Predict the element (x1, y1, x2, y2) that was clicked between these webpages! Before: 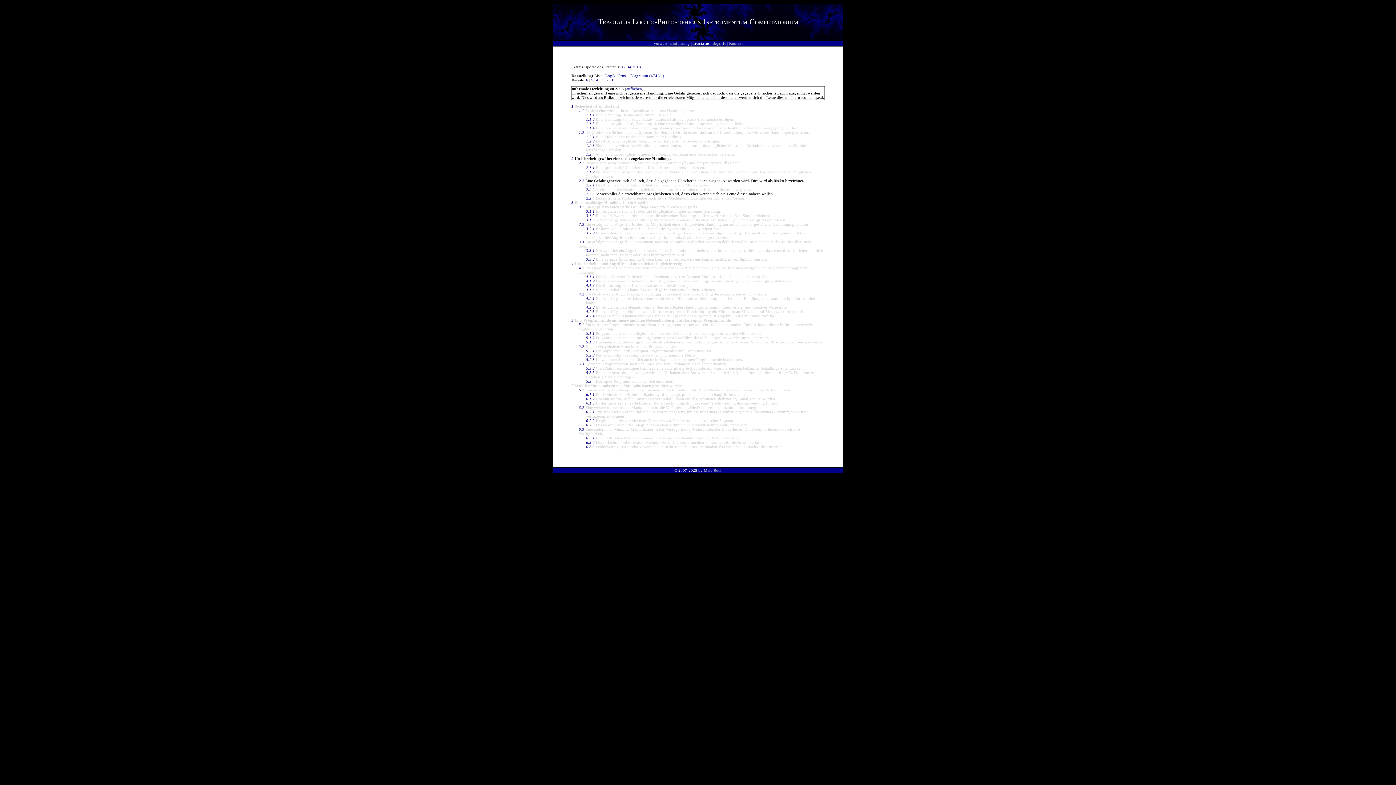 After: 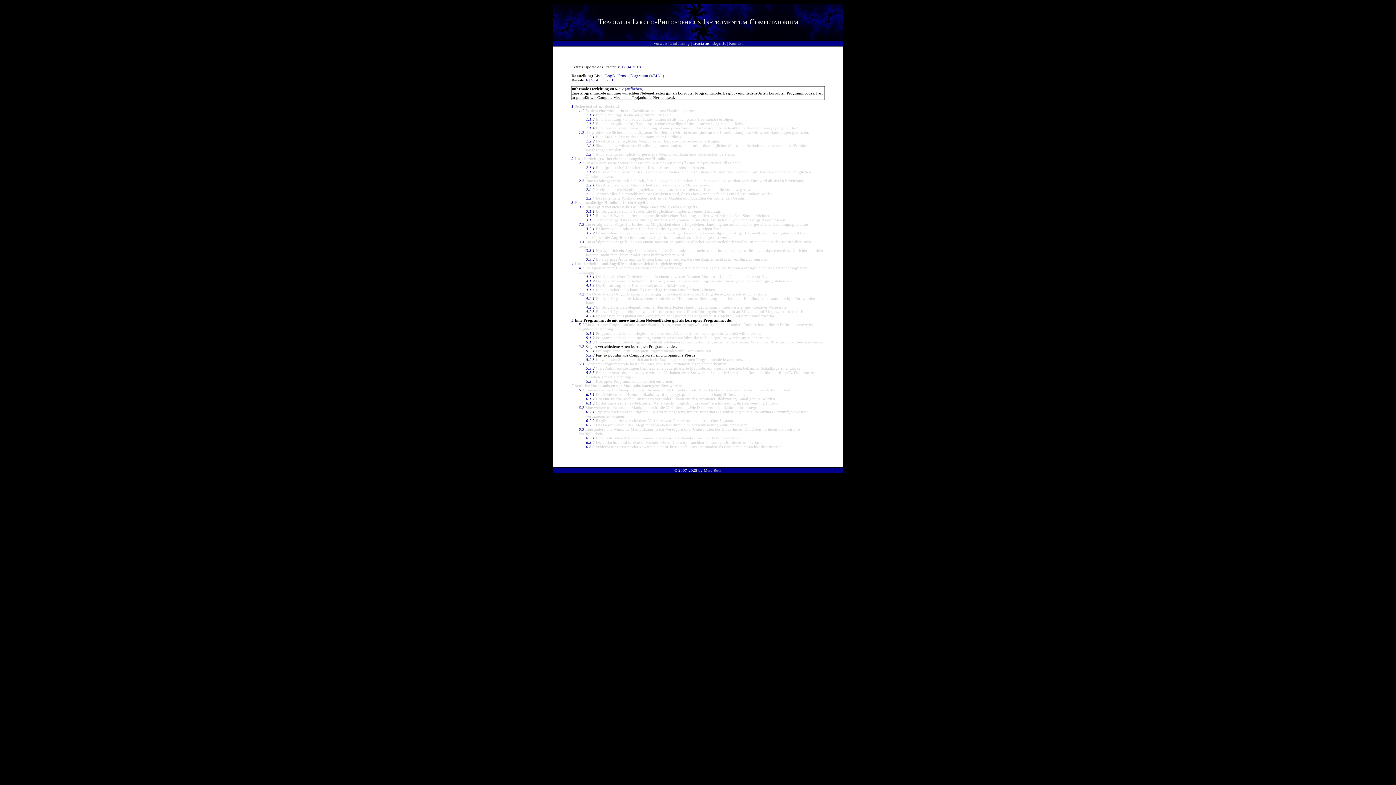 Action: bbox: (586, 353, 594, 357) label: 5.2.2